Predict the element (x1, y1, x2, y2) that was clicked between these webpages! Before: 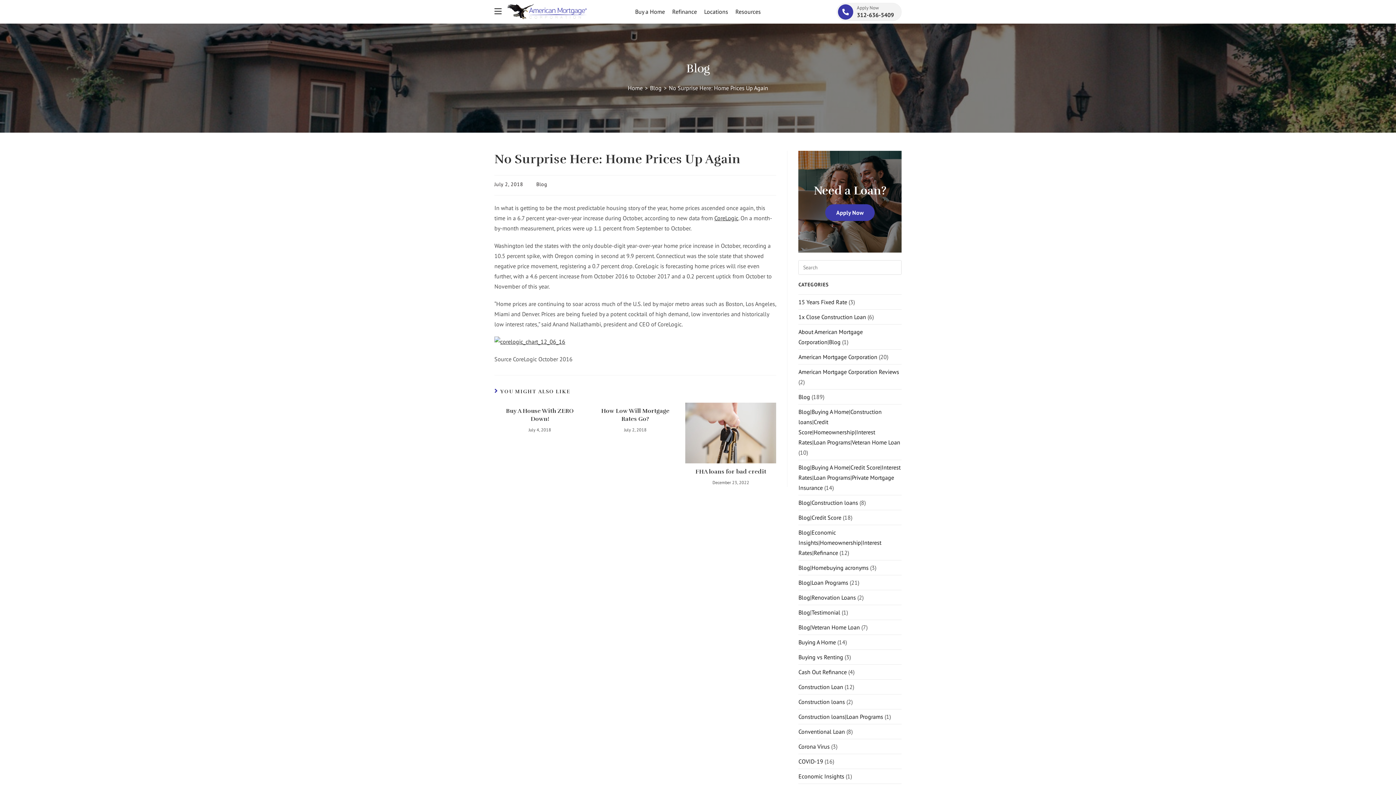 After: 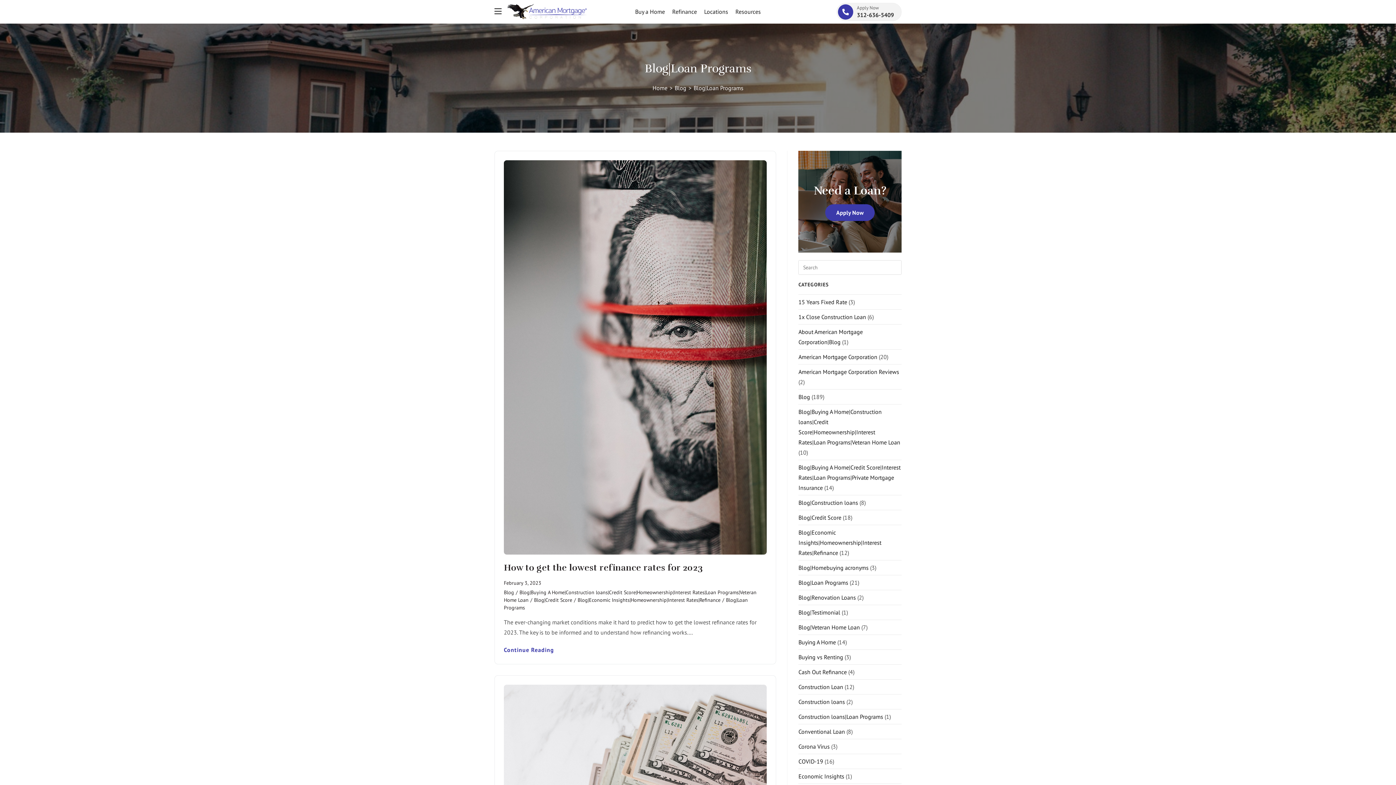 Action: label: Blog|Loan Programs bbox: (798, 579, 848, 586)